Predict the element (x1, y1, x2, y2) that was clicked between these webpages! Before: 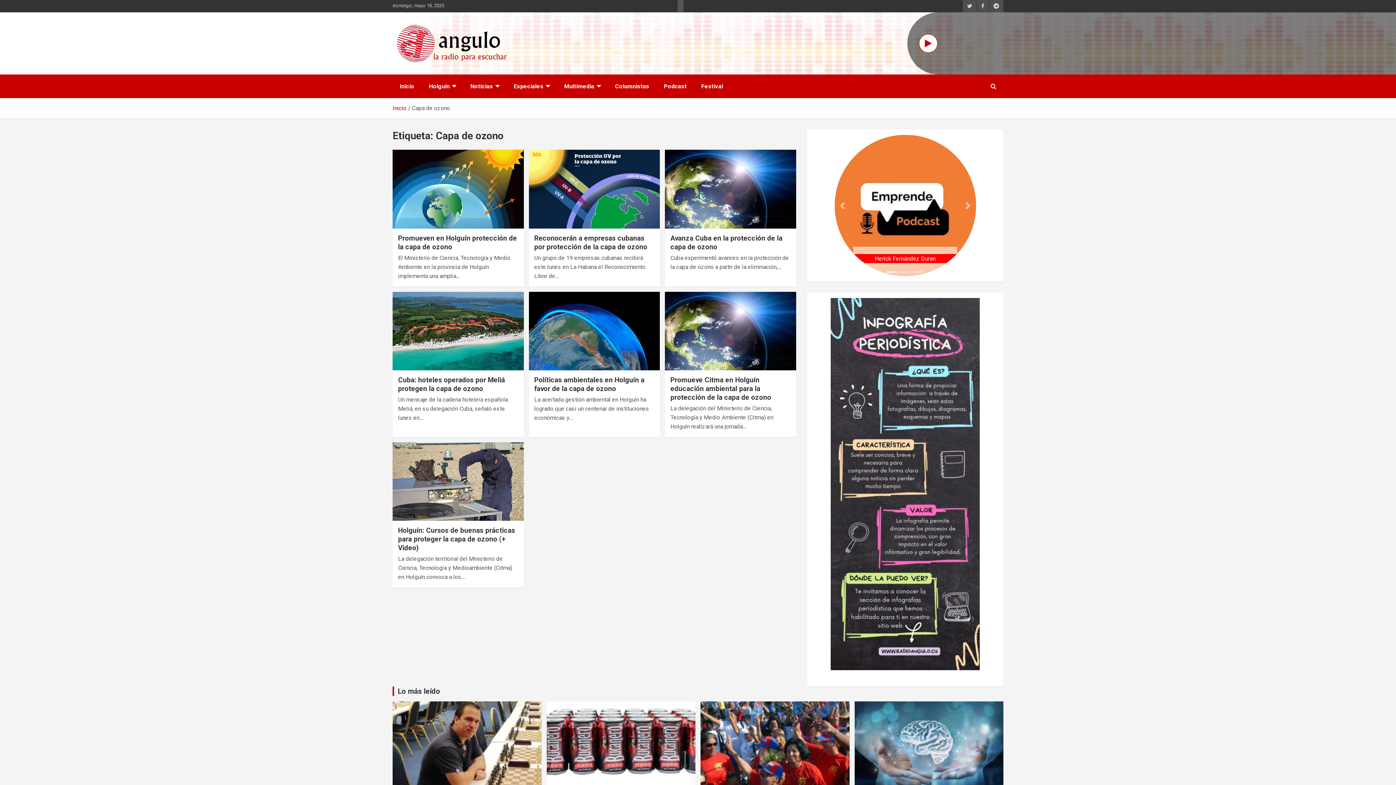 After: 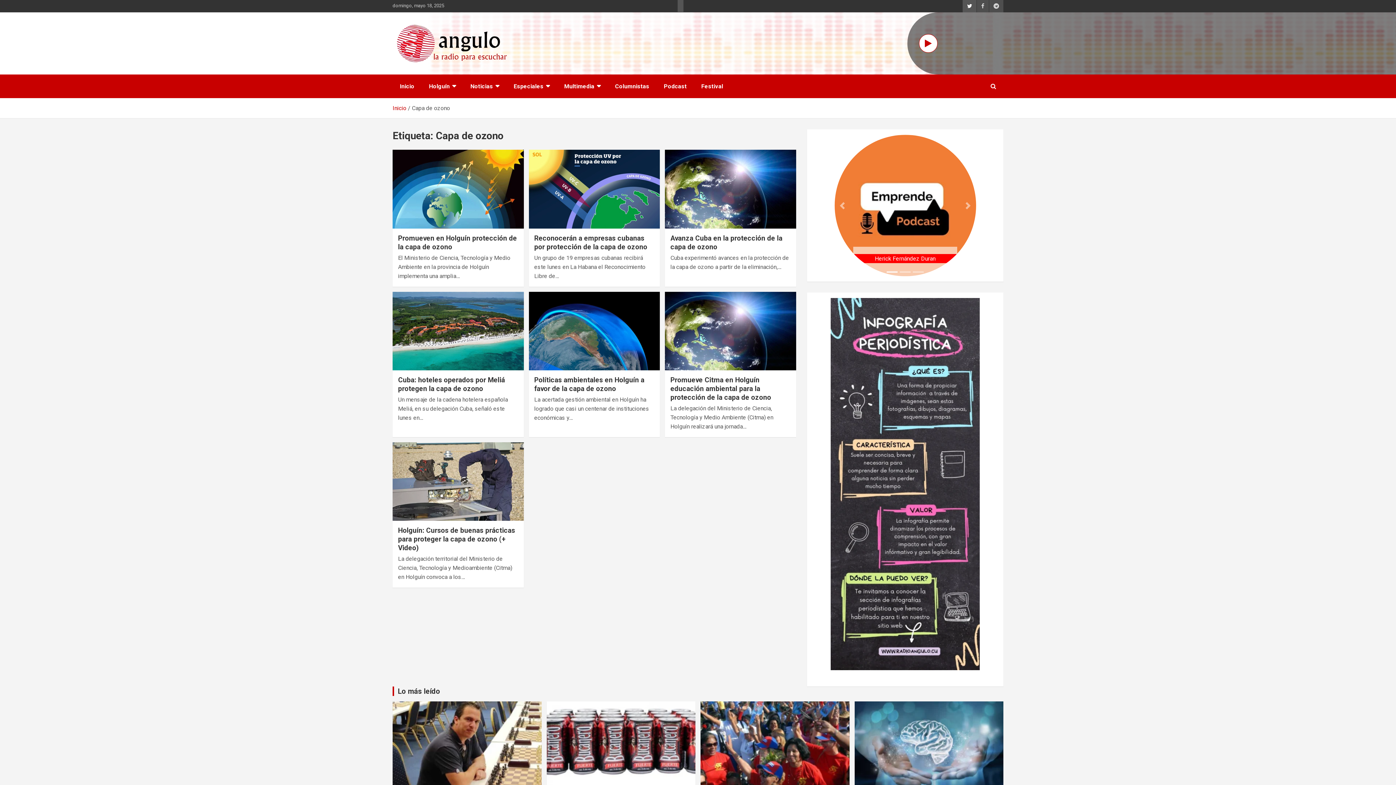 Action: bbox: (962, 0, 976, 12)